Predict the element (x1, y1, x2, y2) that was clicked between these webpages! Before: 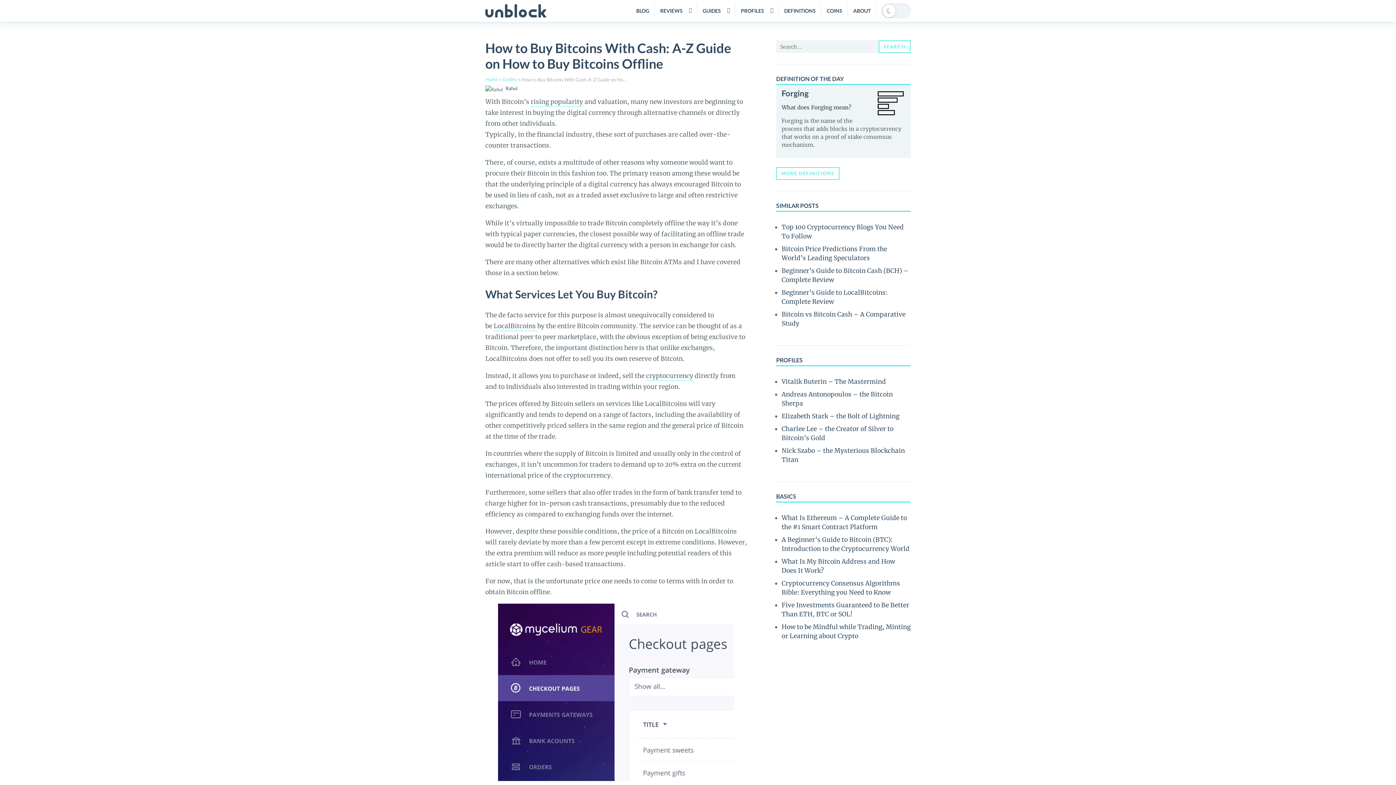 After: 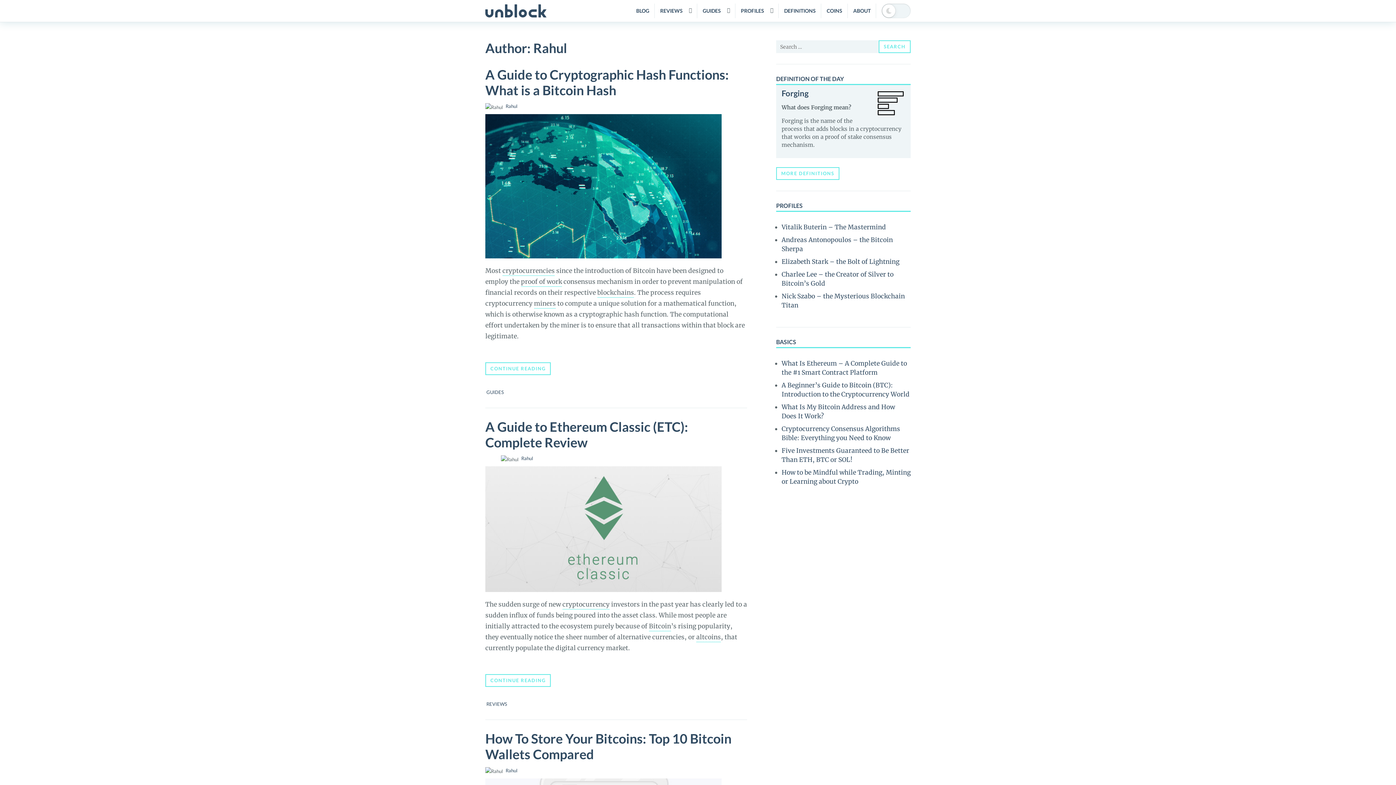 Action: bbox: (505, 84, 517, 92) label: Rahul